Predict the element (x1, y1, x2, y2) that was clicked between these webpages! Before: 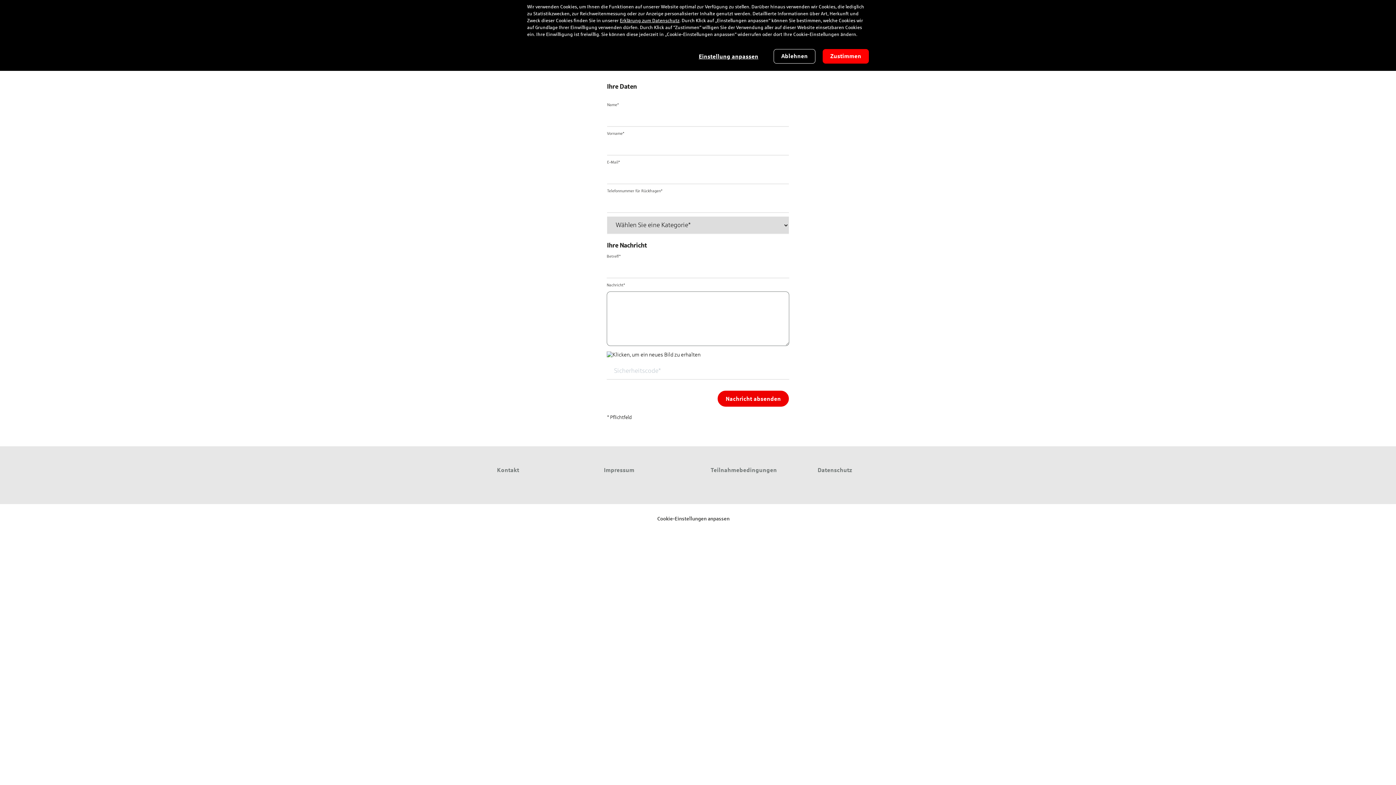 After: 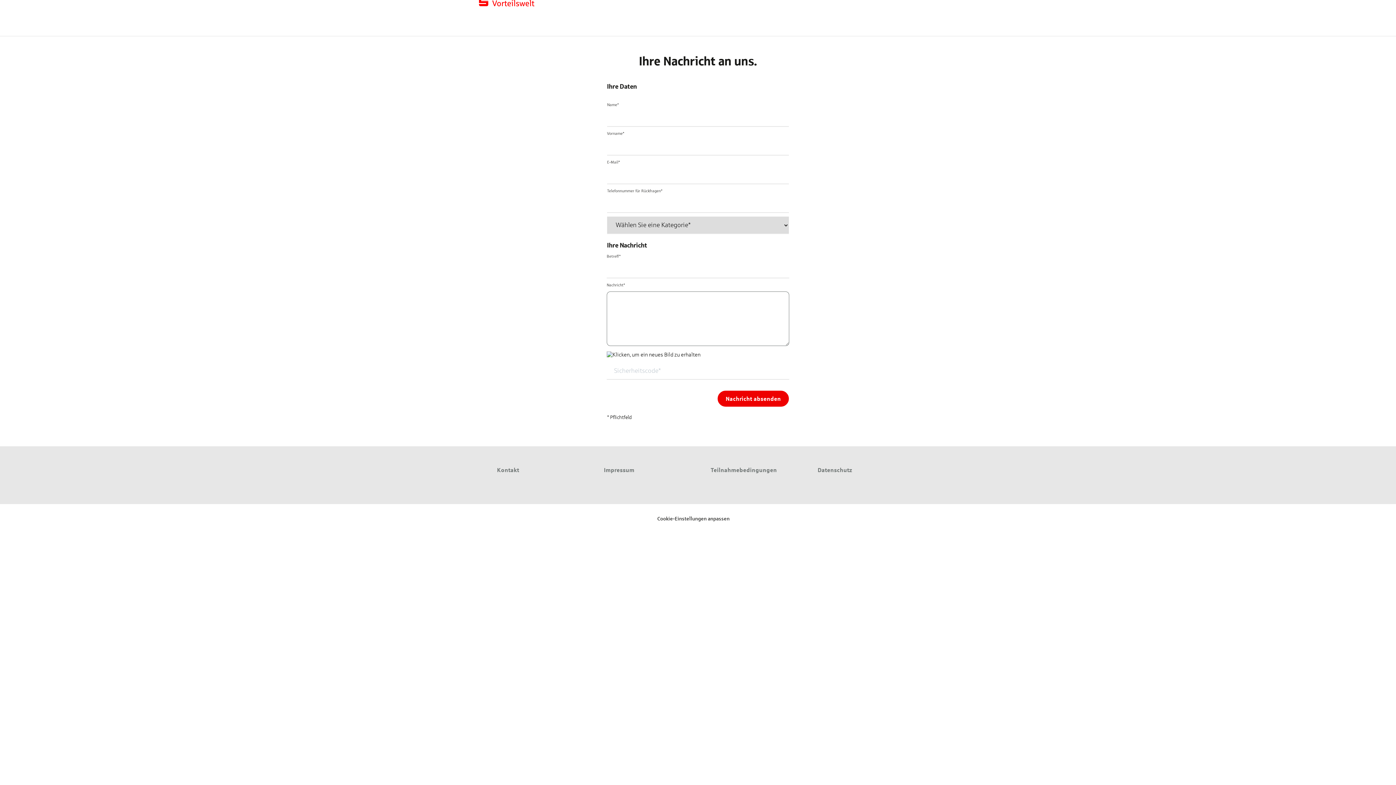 Action: bbox: (822, 49, 869, 63) label: Zustimmen